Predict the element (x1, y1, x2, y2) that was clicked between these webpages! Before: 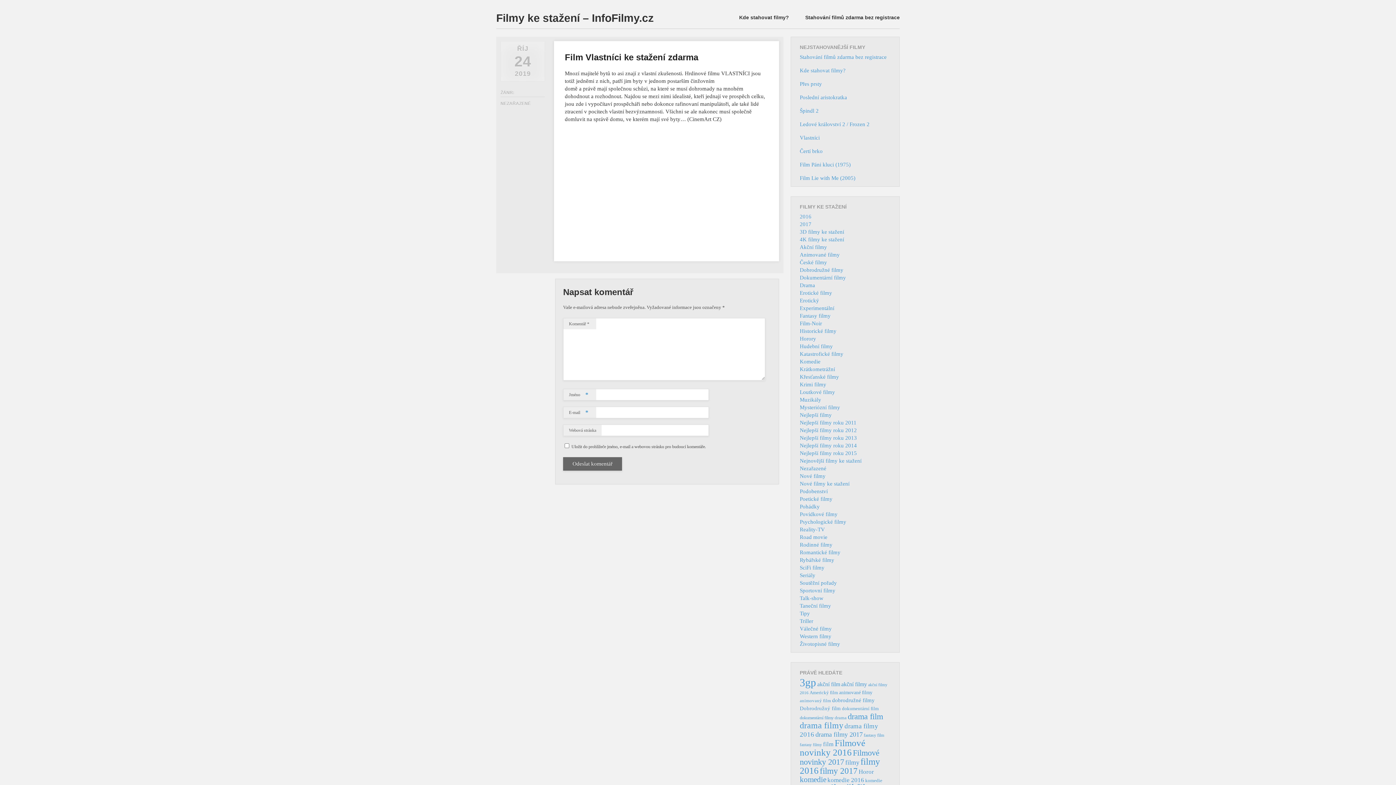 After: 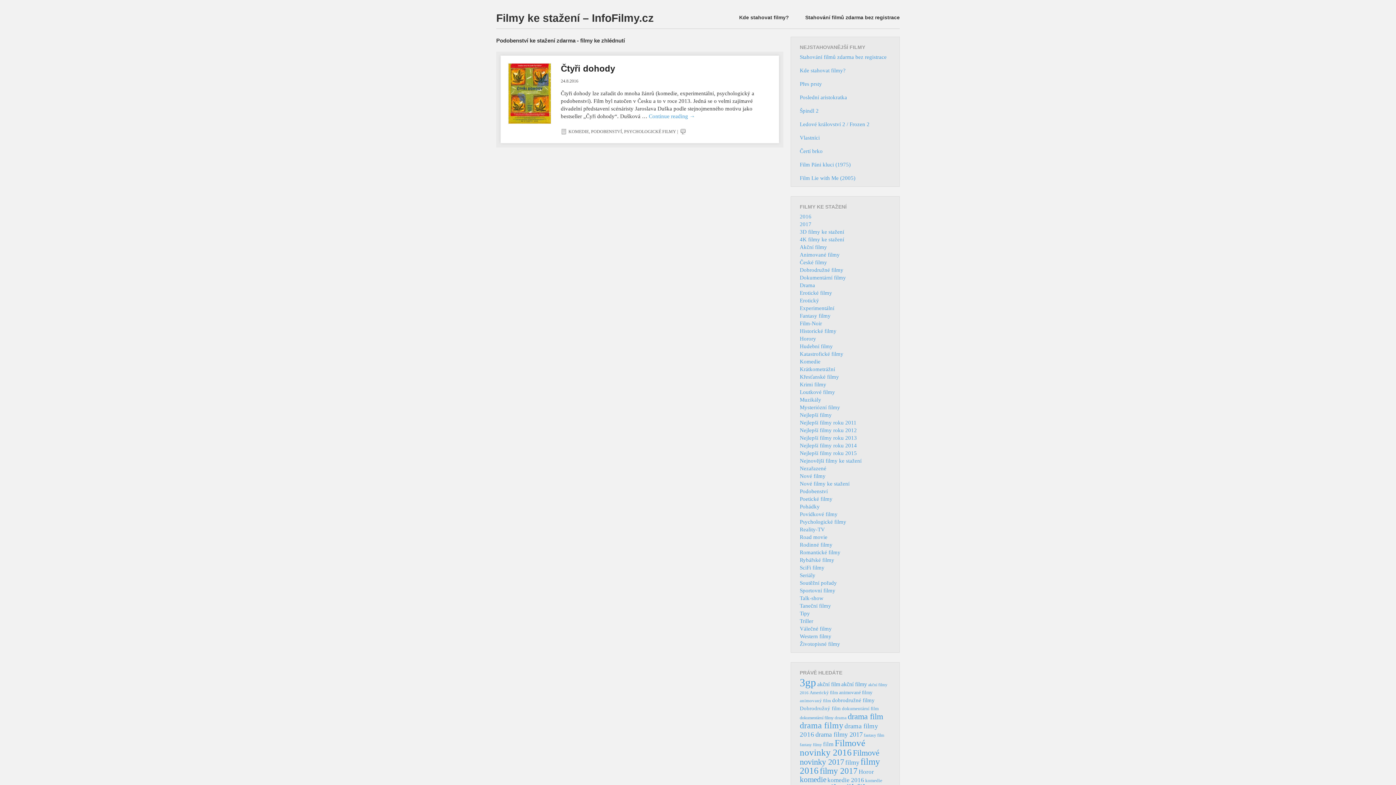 Action: bbox: (800, 488, 828, 494) label: Podobenství